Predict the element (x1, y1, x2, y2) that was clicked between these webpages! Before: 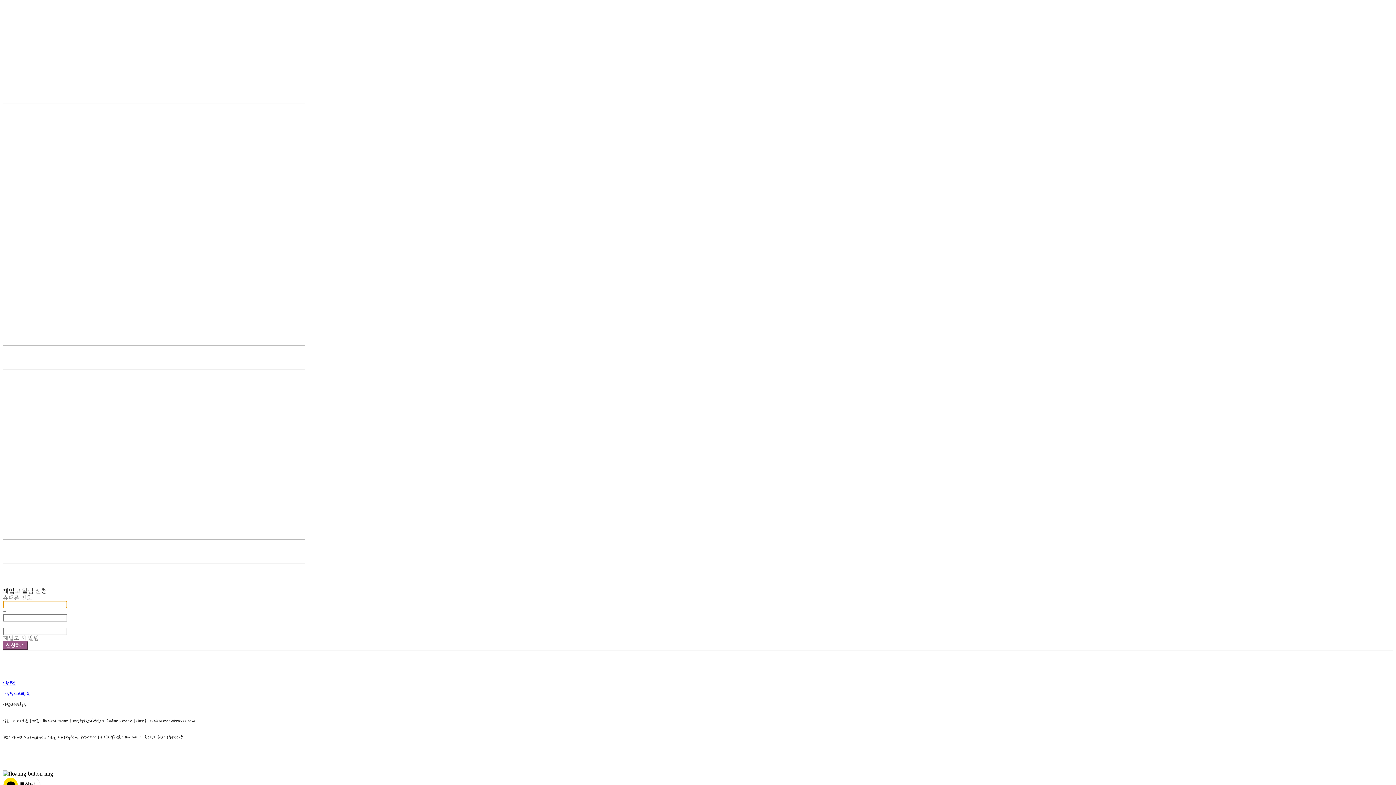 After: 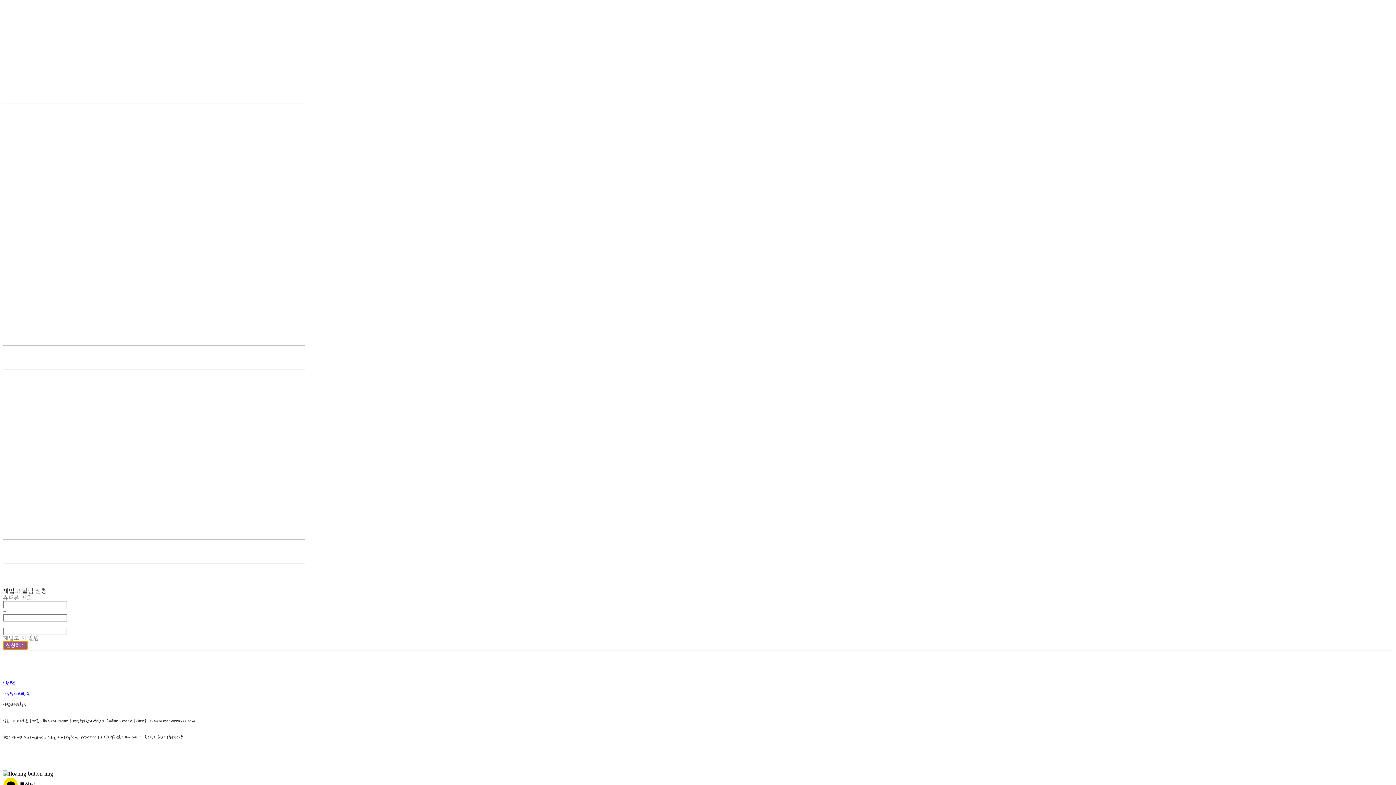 Action: label: 신청하기 bbox: (2, 641, 27, 650)